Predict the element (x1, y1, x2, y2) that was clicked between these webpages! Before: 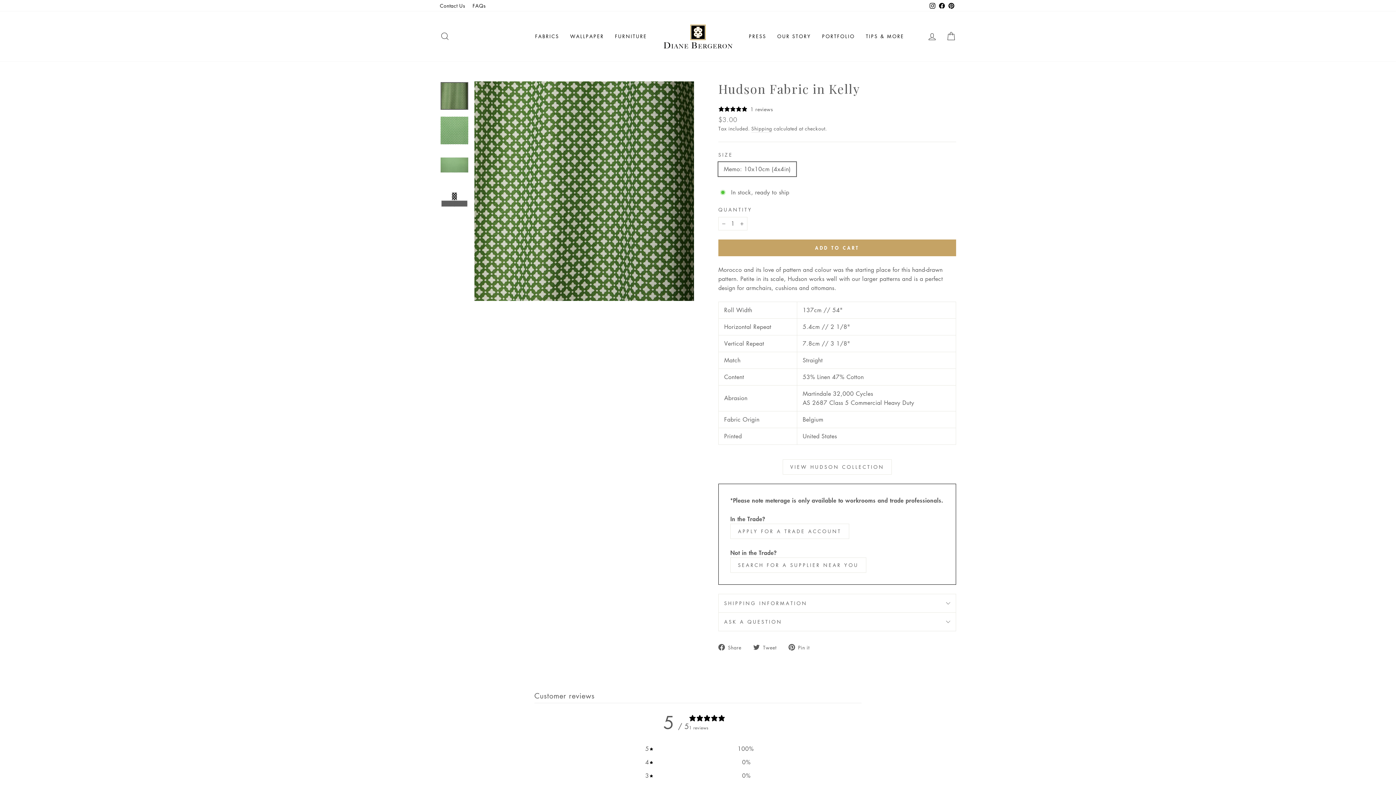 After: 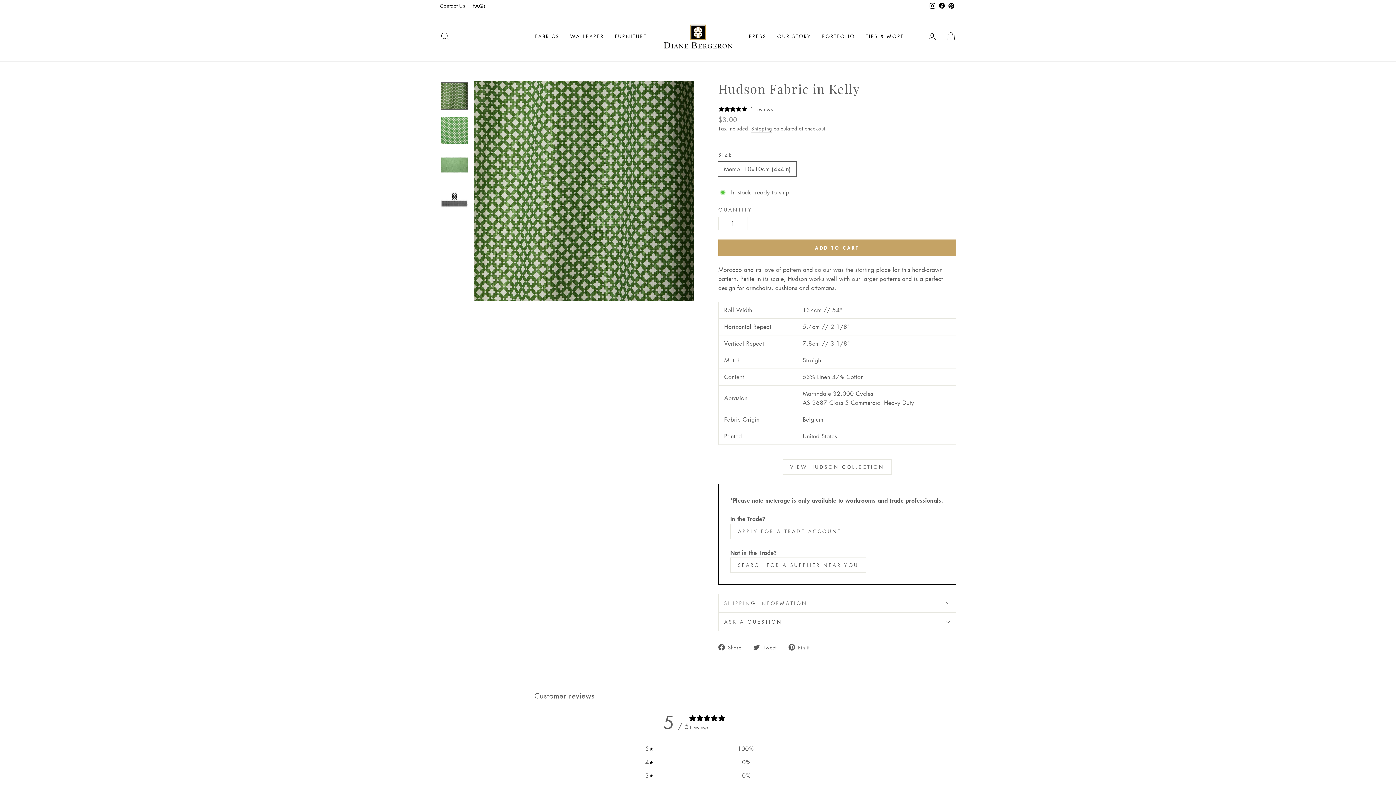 Action: bbox: (937, 0, 946, 11) label: Facebook